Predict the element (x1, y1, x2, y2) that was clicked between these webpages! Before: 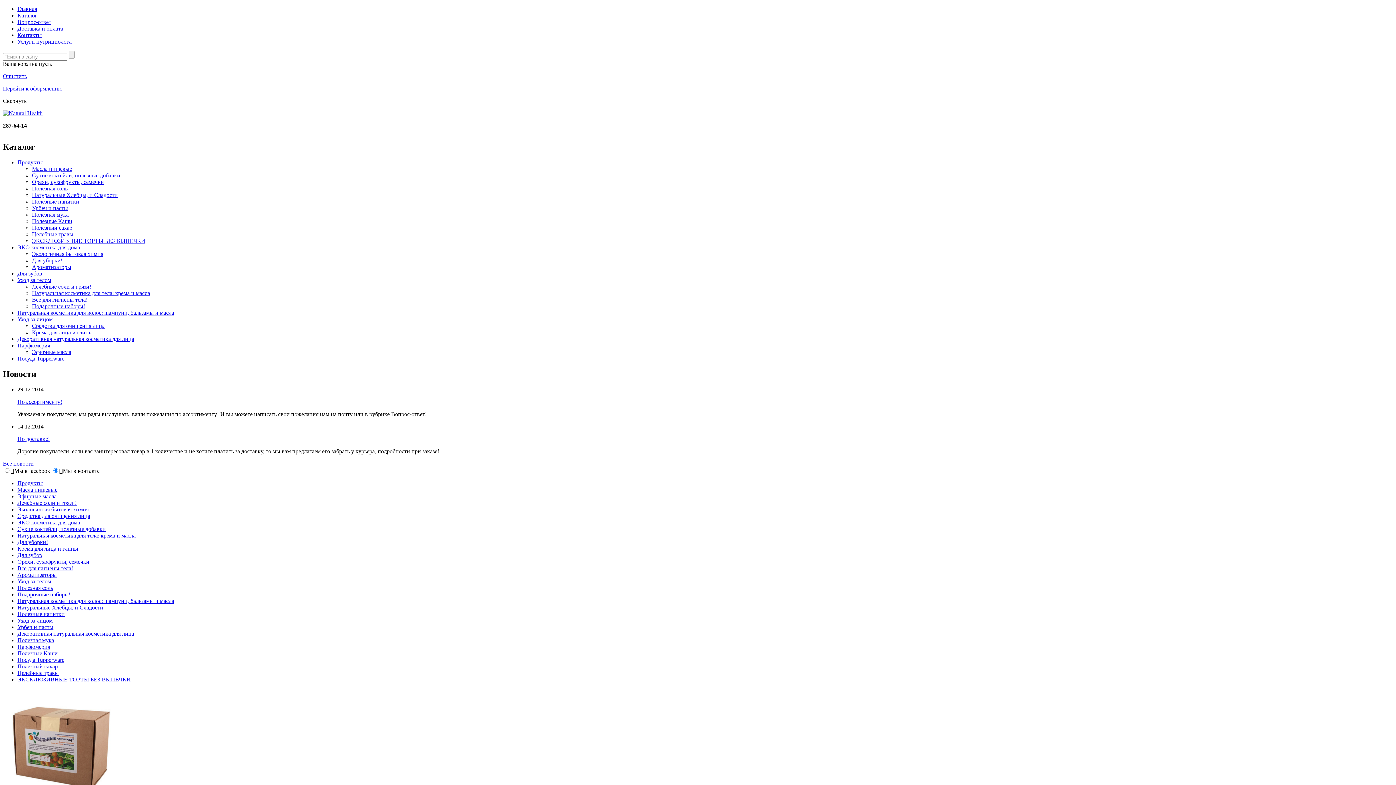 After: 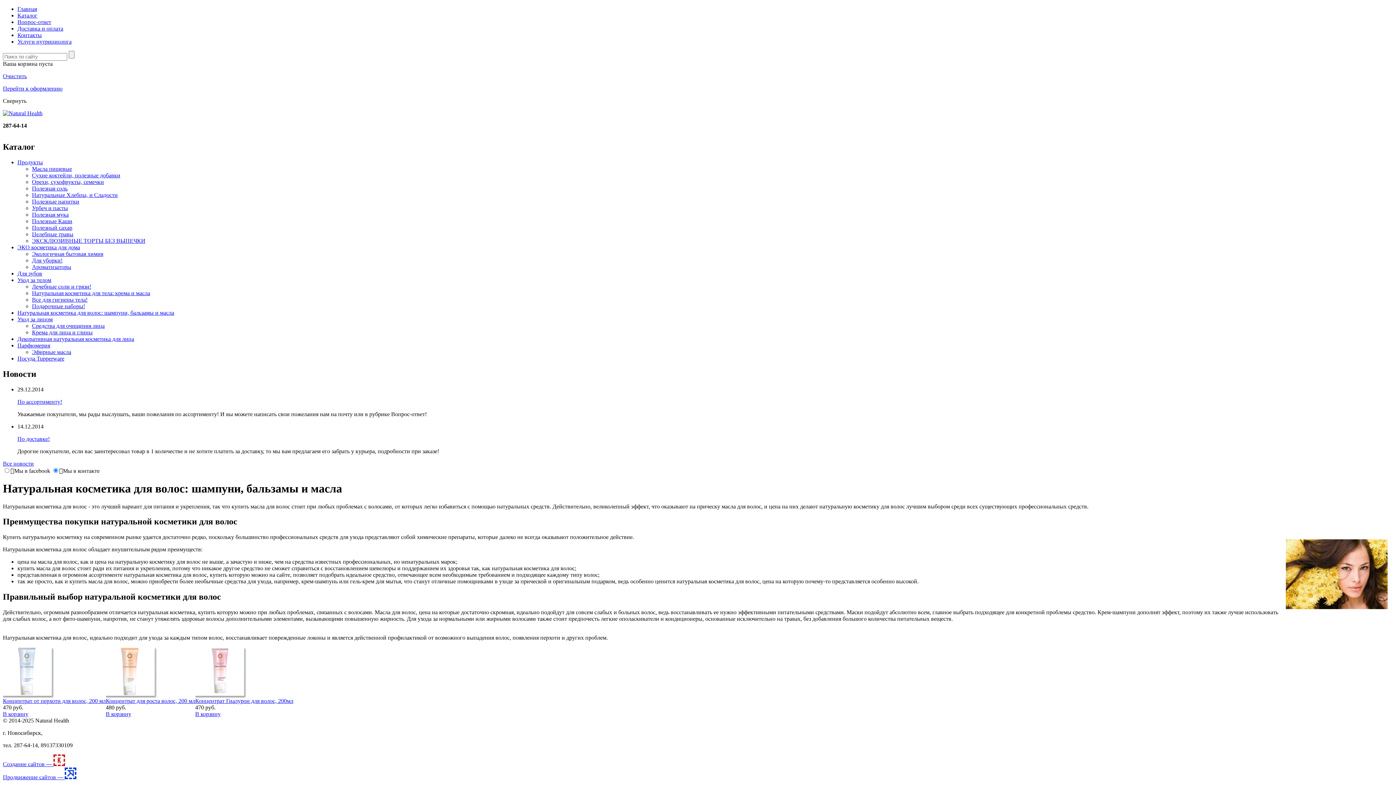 Action: label: Натуральная косметика для волос: шампуни, бальзамы и масла bbox: (17, 309, 174, 315)